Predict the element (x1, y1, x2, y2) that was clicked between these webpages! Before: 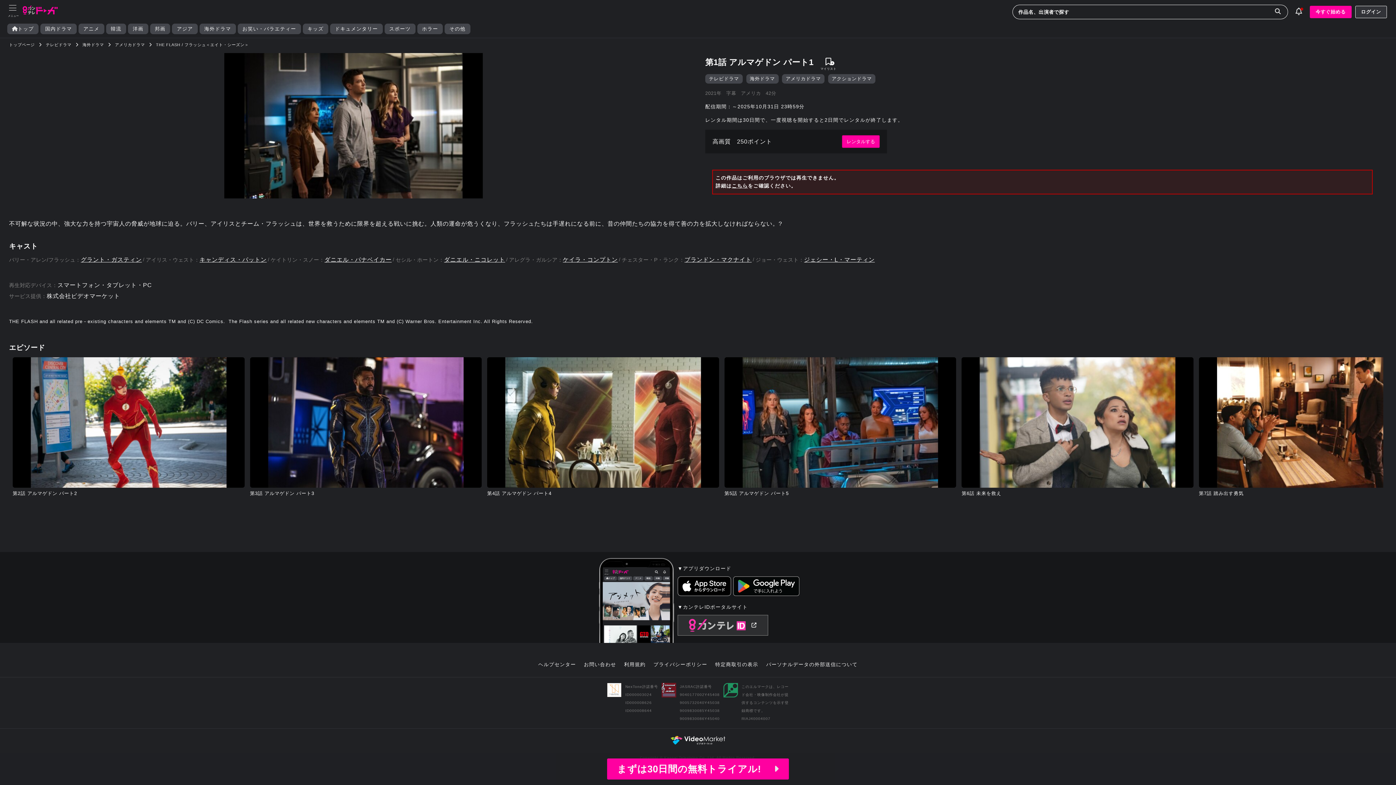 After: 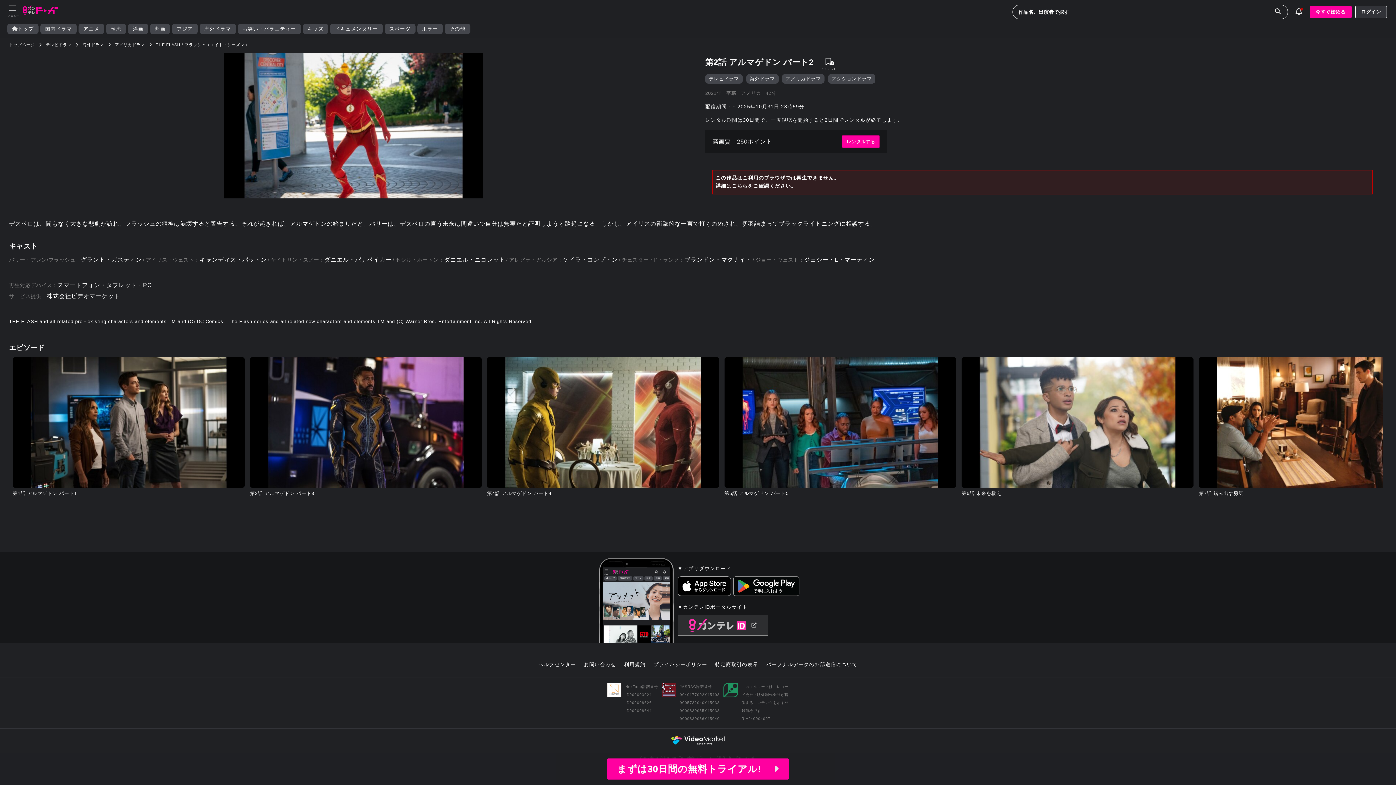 Action: bbox: (12, 357, 244, 497) label: 第2話 アルマゲドン パート2